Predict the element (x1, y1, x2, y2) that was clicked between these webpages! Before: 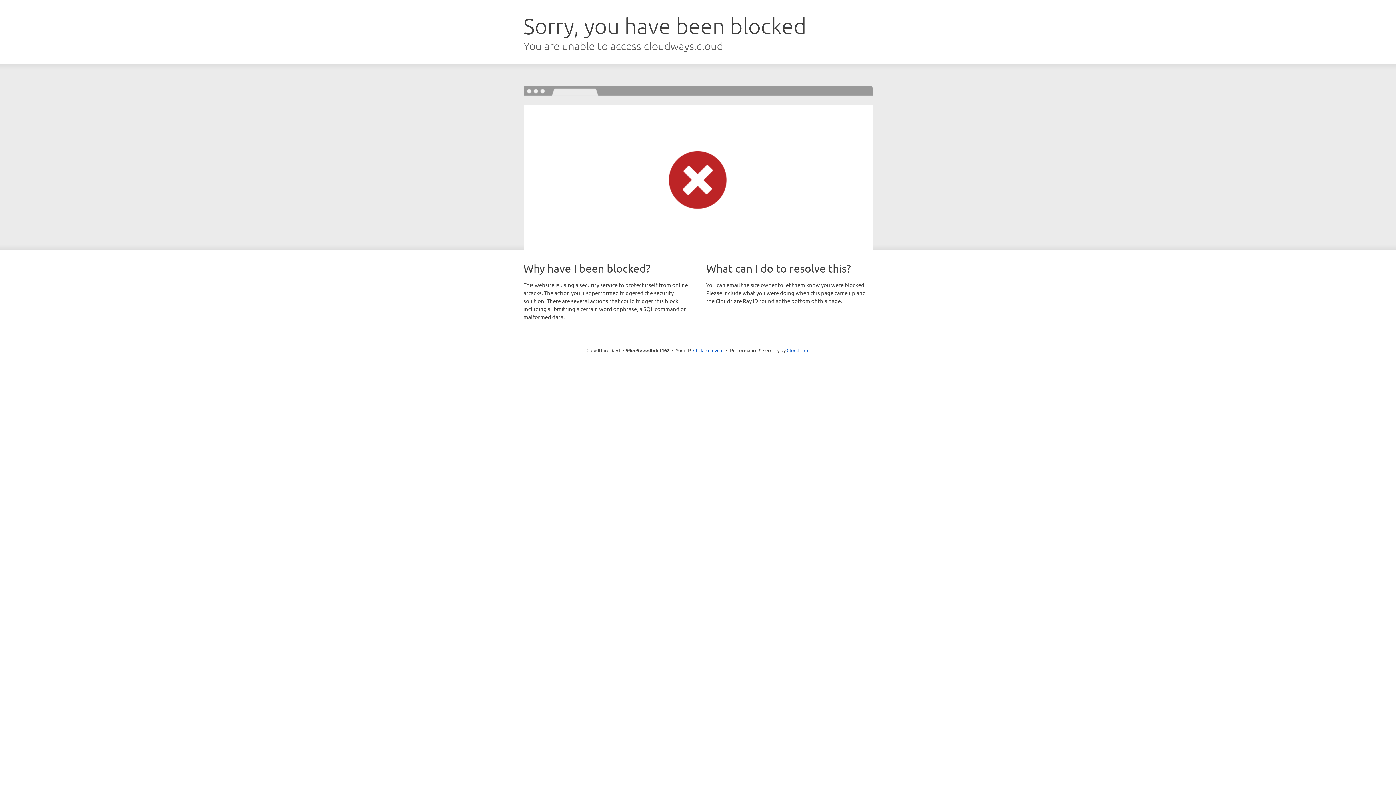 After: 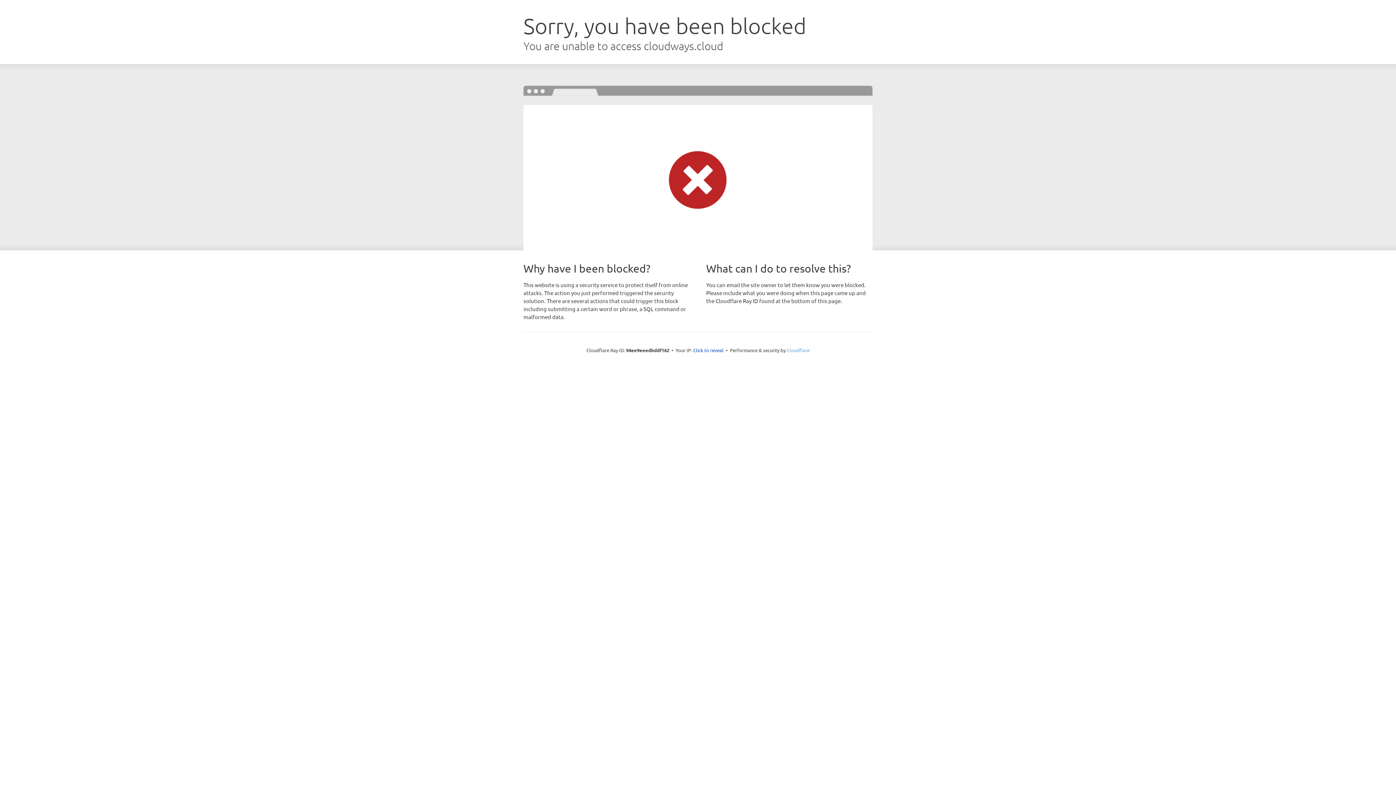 Action: label: Cloudflare bbox: (786, 347, 809, 353)